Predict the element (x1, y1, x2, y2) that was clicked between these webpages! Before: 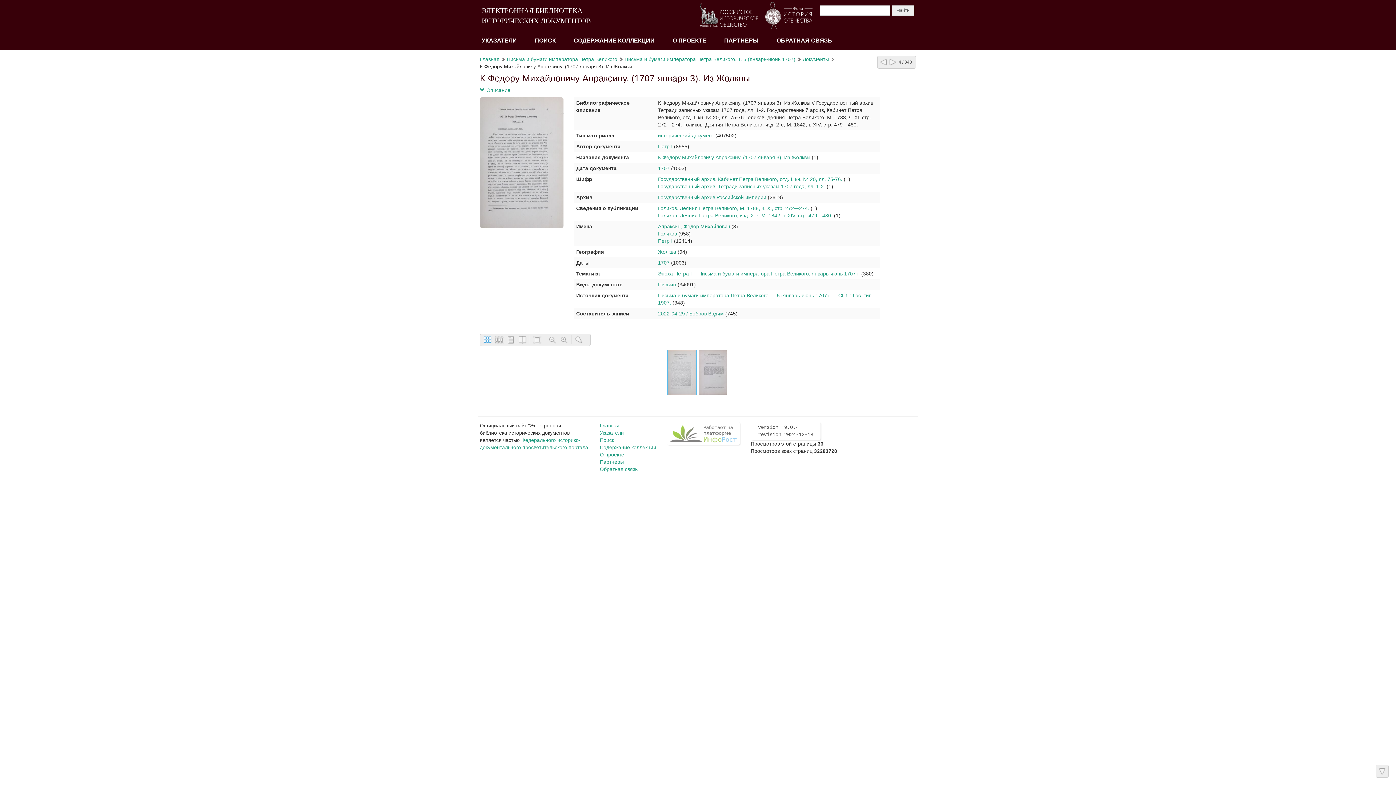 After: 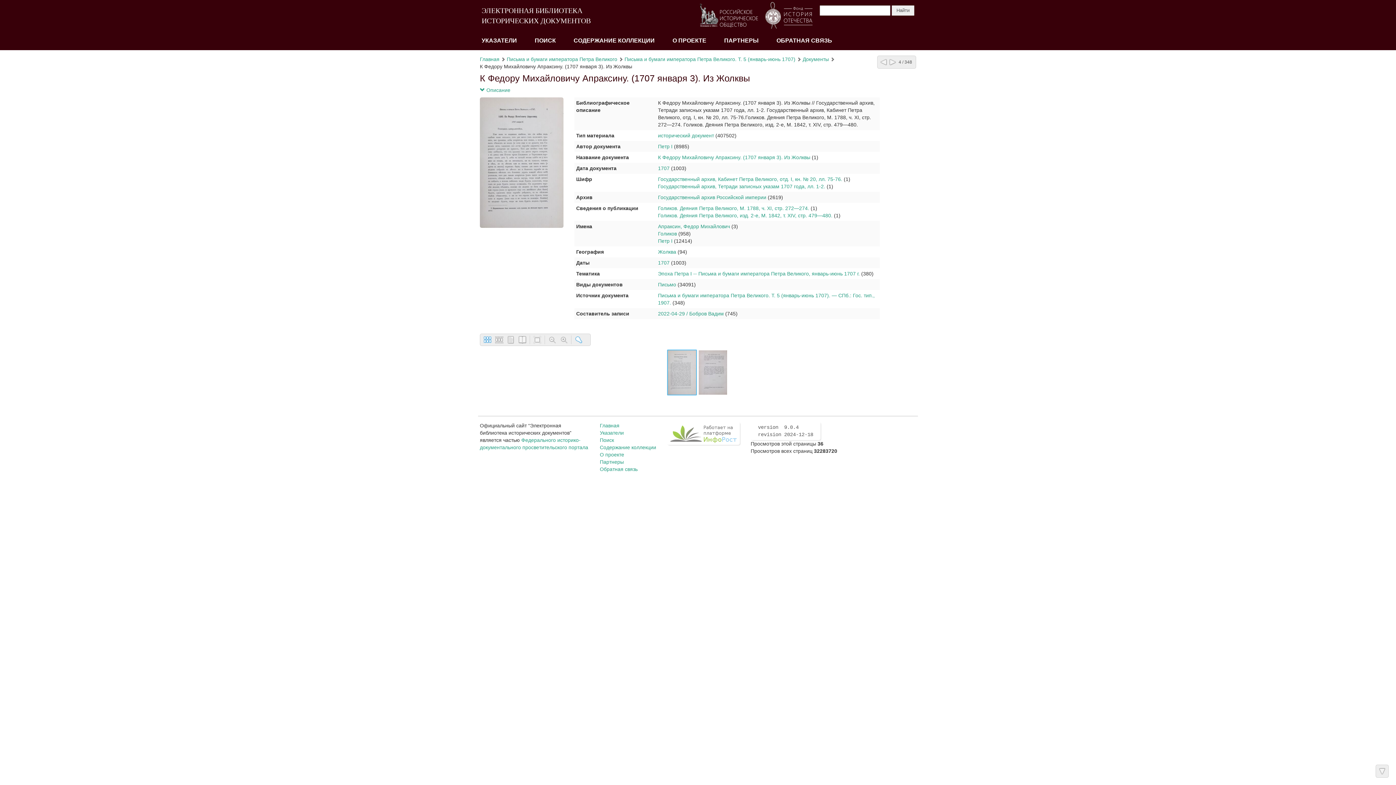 Action: bbox: (574, 335, 583, 344)